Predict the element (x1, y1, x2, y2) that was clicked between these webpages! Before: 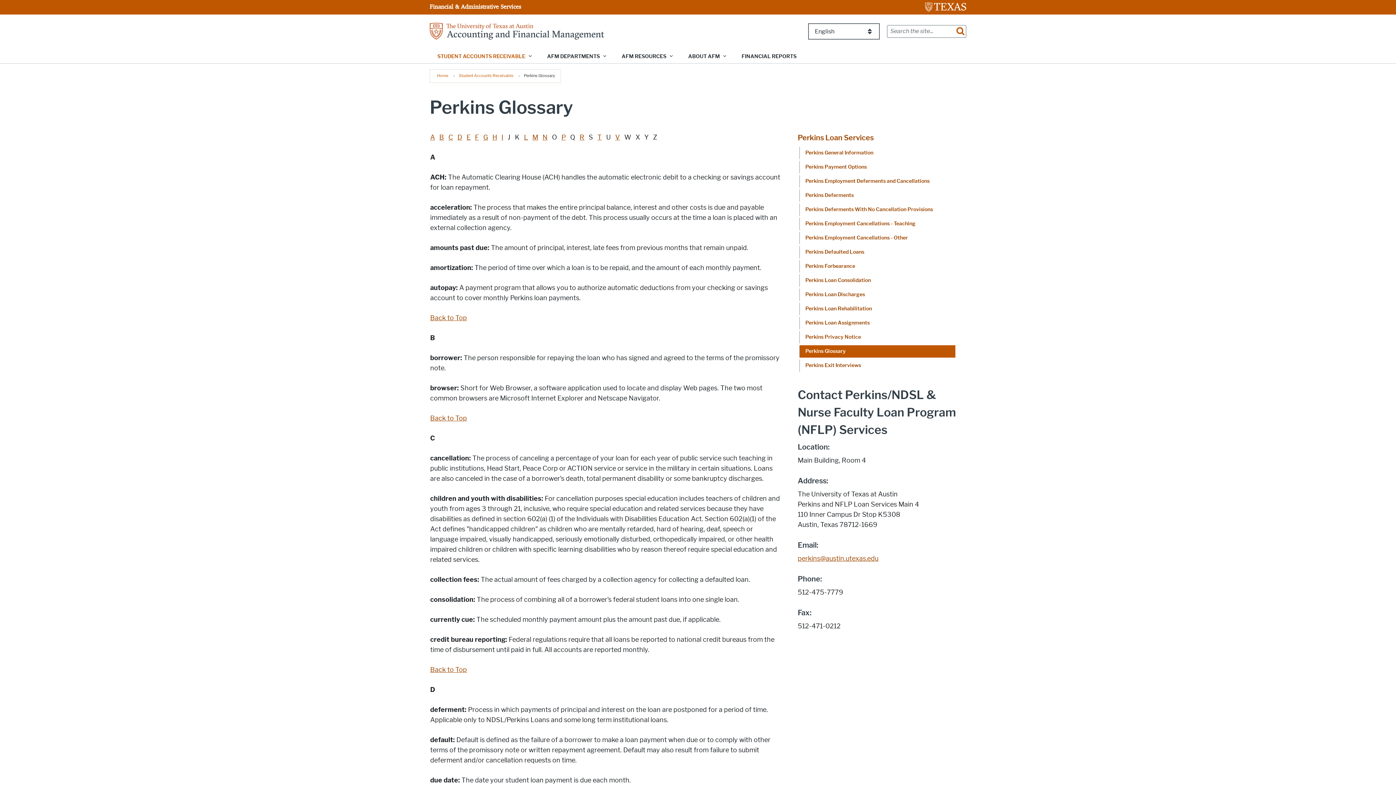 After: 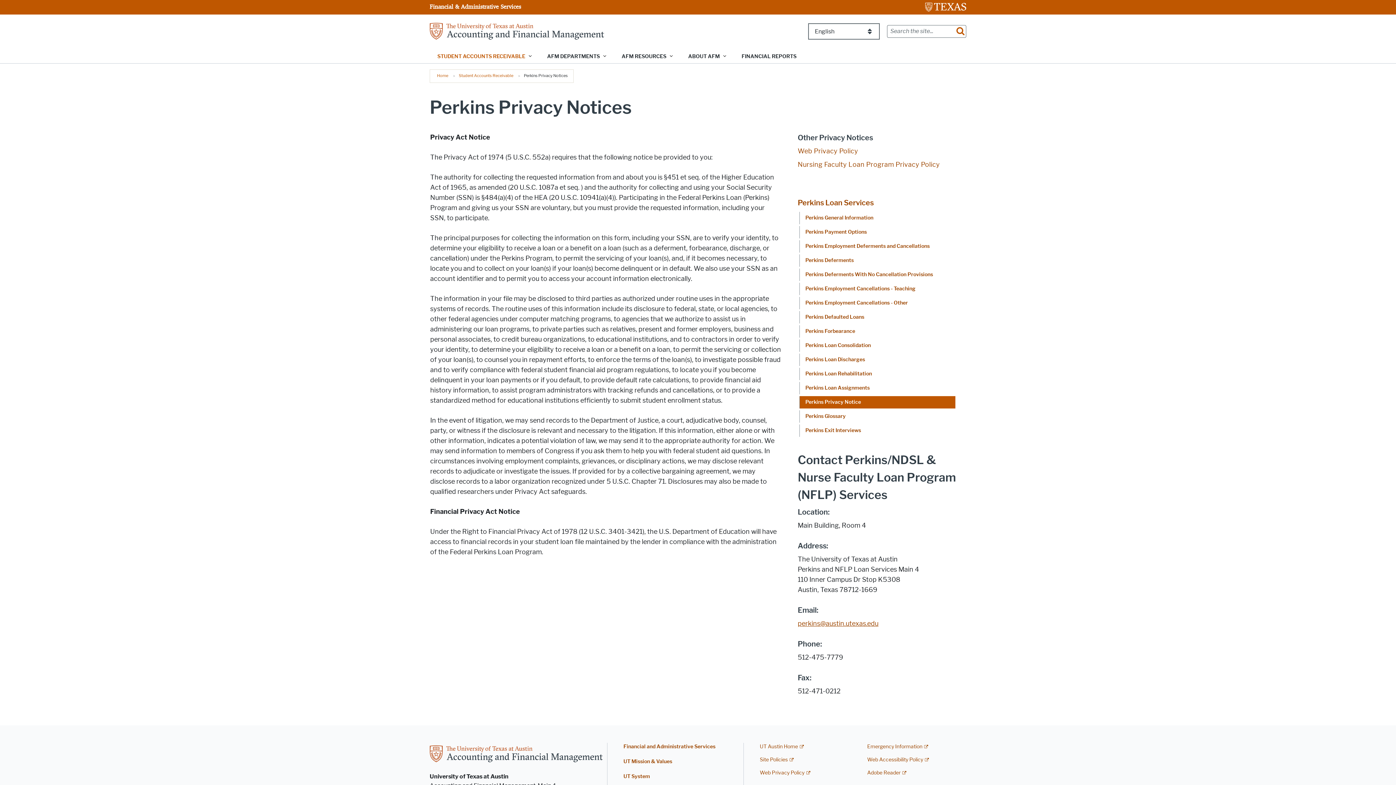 Action: bbox: (799, 331, 955, 343) label: Perkins Privacy Notice